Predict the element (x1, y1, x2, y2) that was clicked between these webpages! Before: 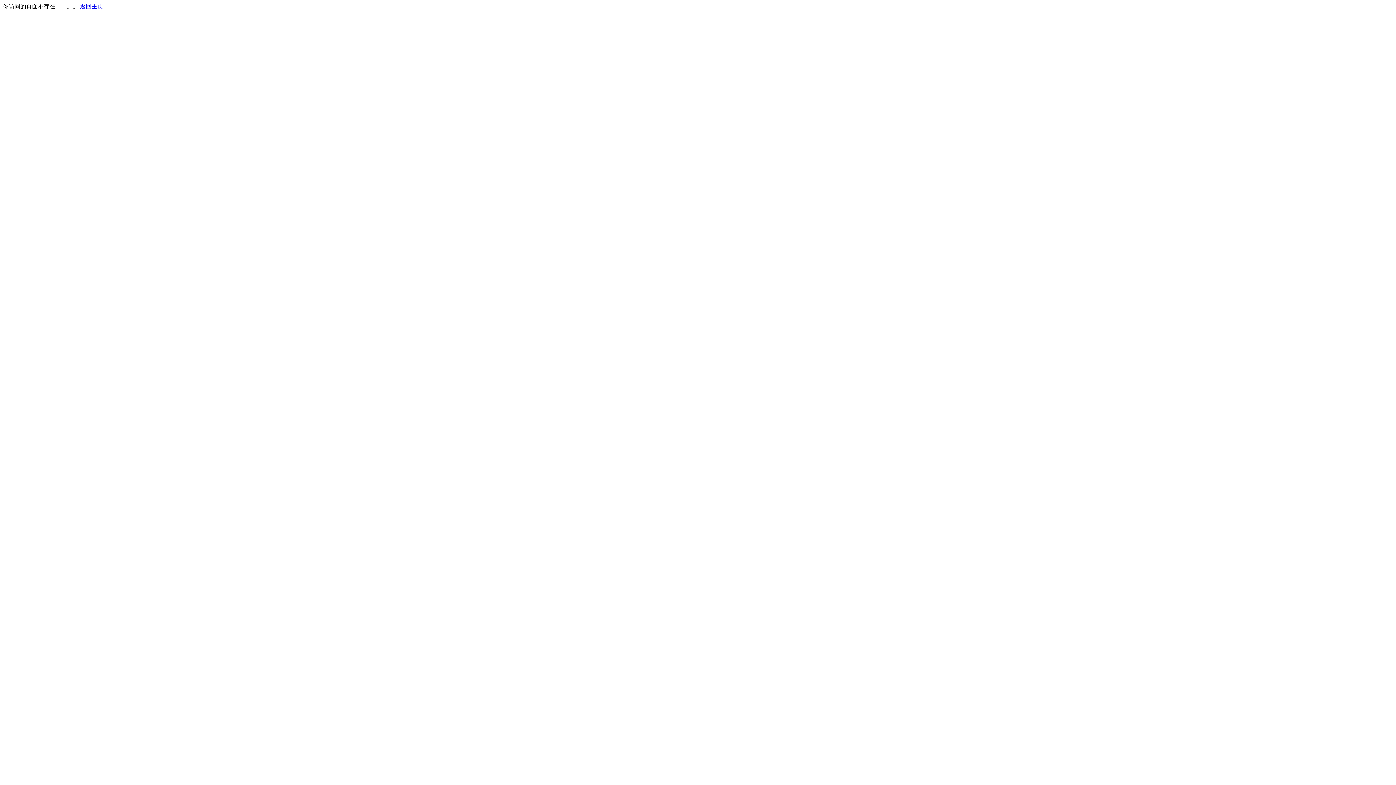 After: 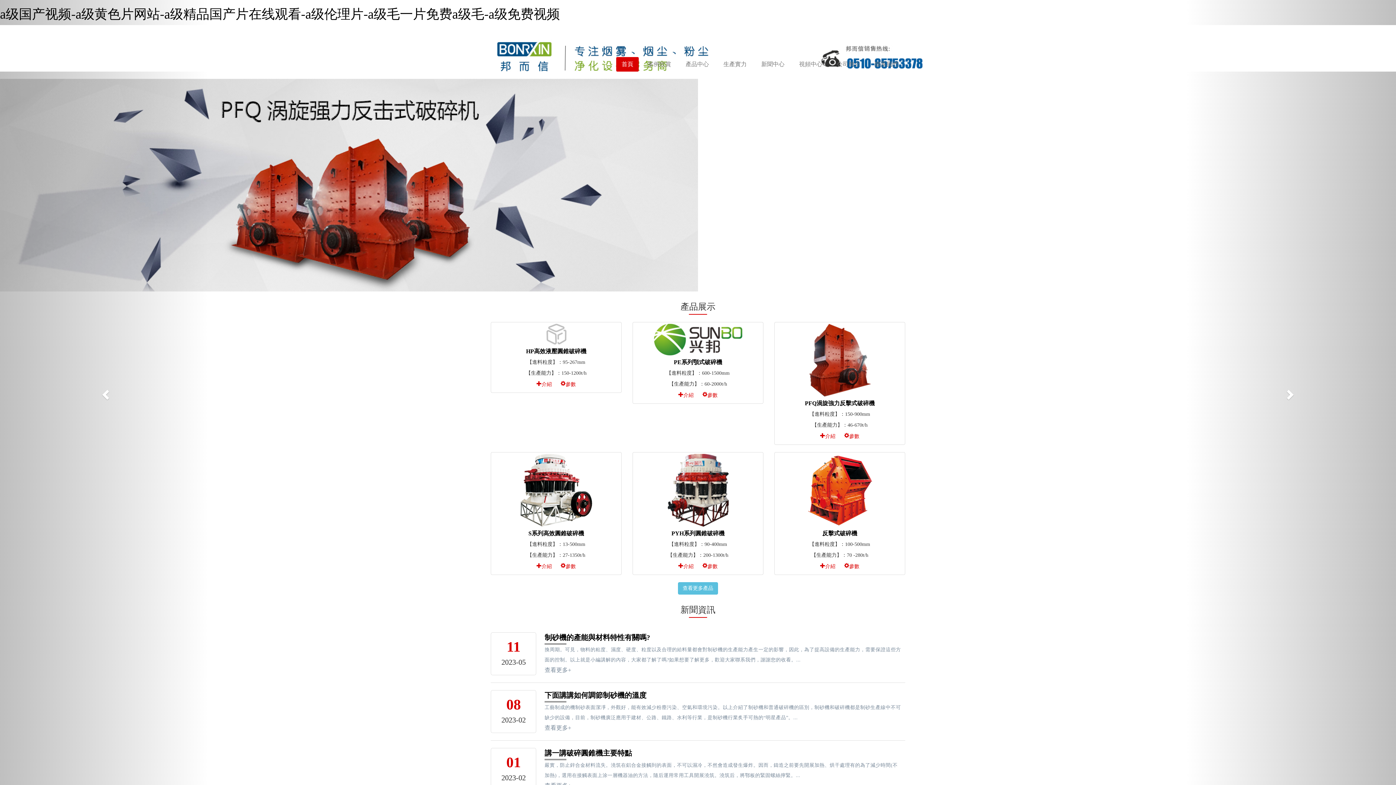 Action: label: 返回主页 bbox: (80, 3, 103, 9)